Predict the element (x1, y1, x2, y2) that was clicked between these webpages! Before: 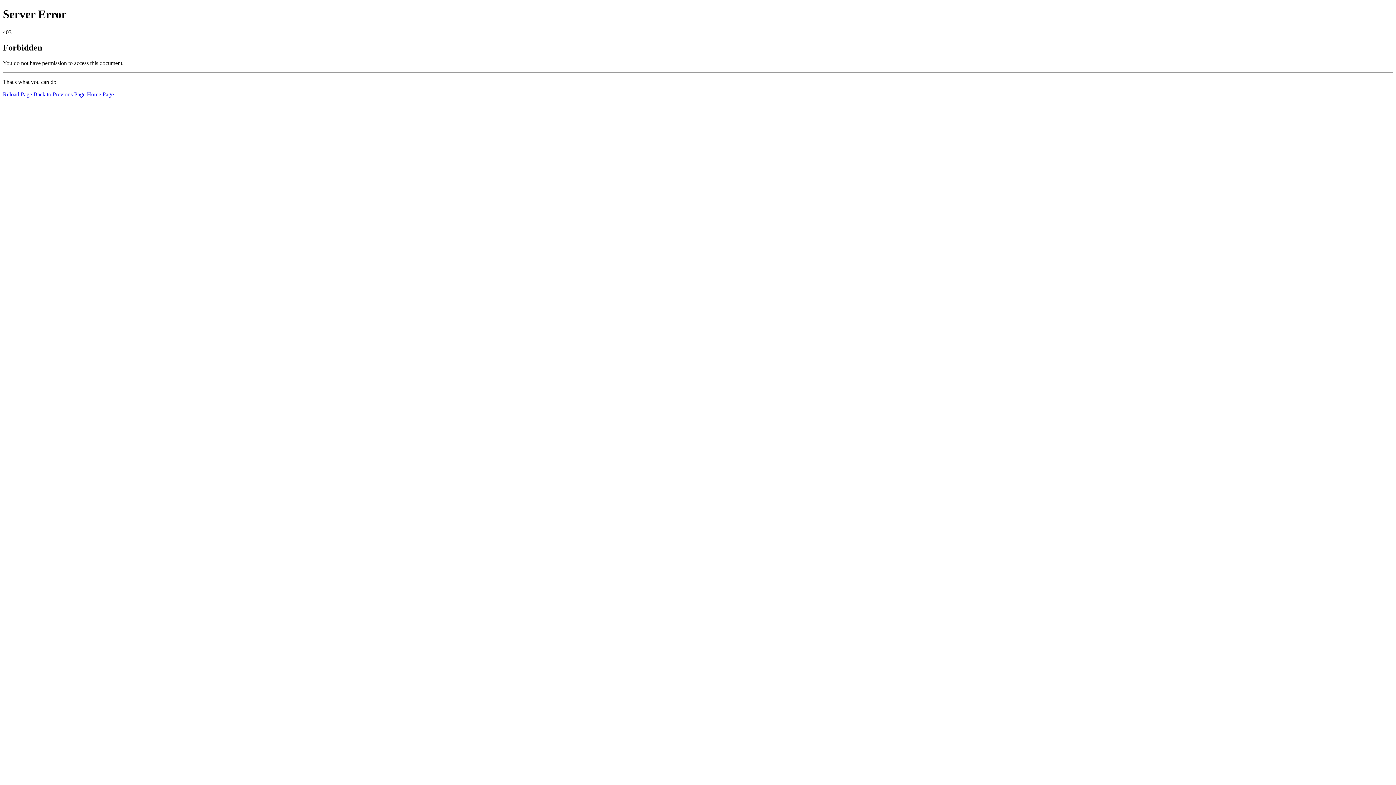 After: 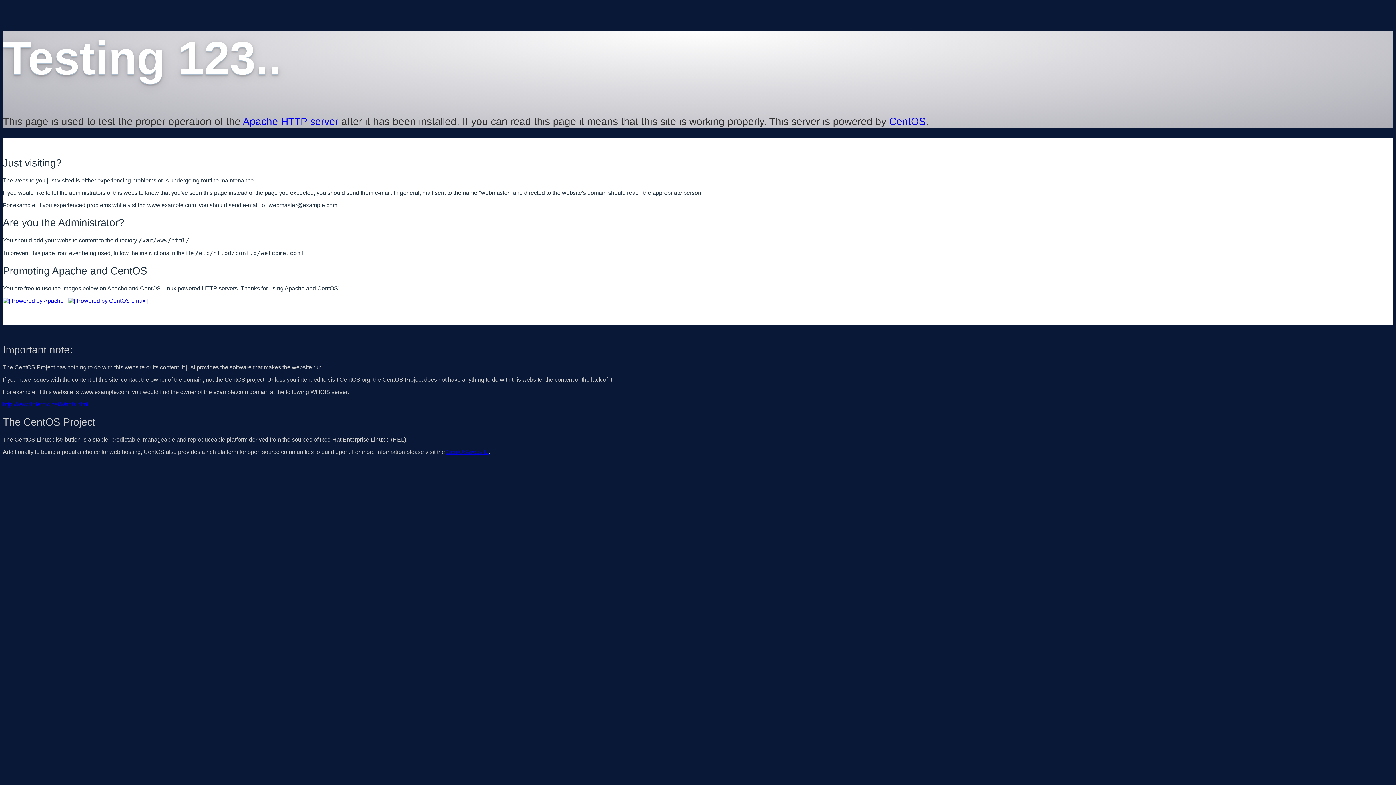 Action: bbox: (86, 91, 113, 97) label: Home Page